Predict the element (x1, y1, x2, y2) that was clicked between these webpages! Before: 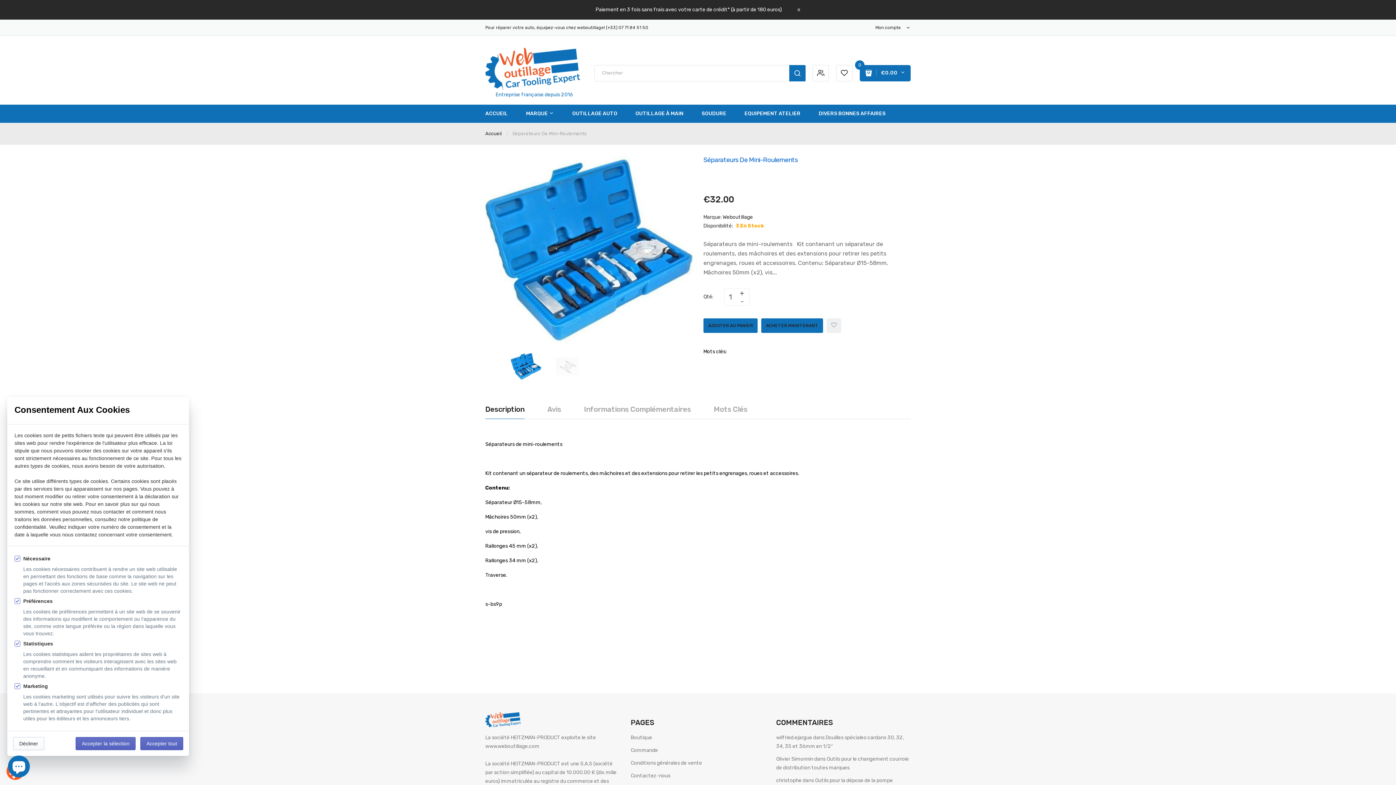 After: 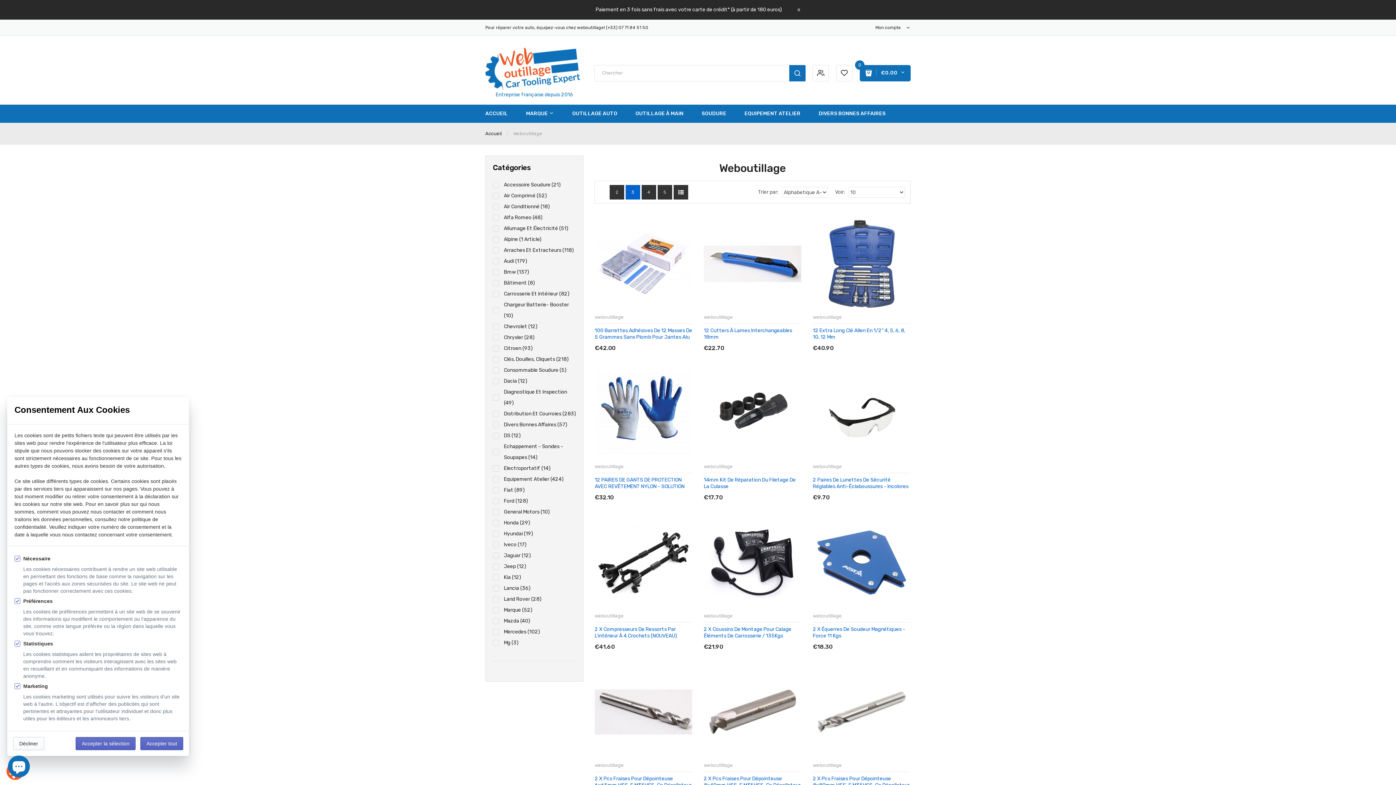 Action: bbox: (722, 214, 753, 220) label: Weboutillage